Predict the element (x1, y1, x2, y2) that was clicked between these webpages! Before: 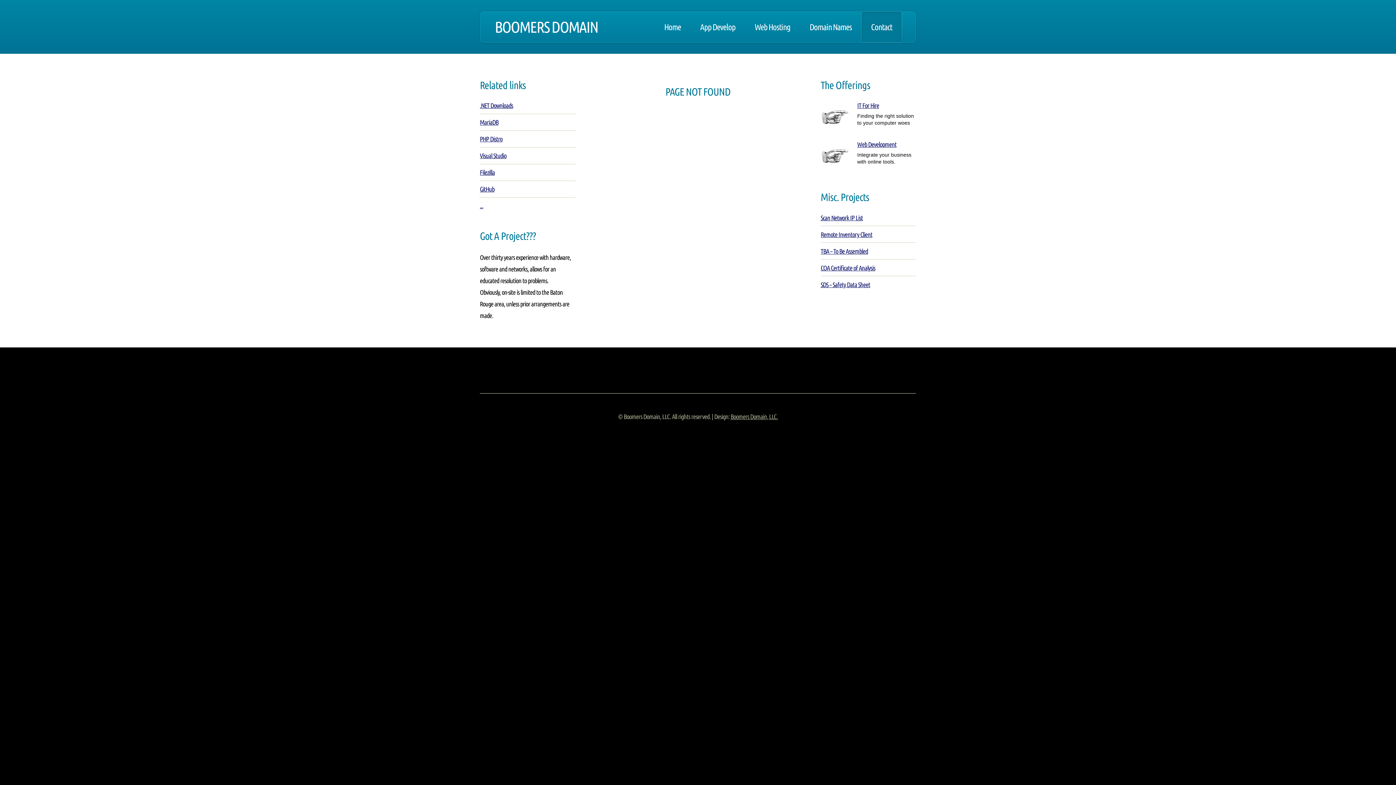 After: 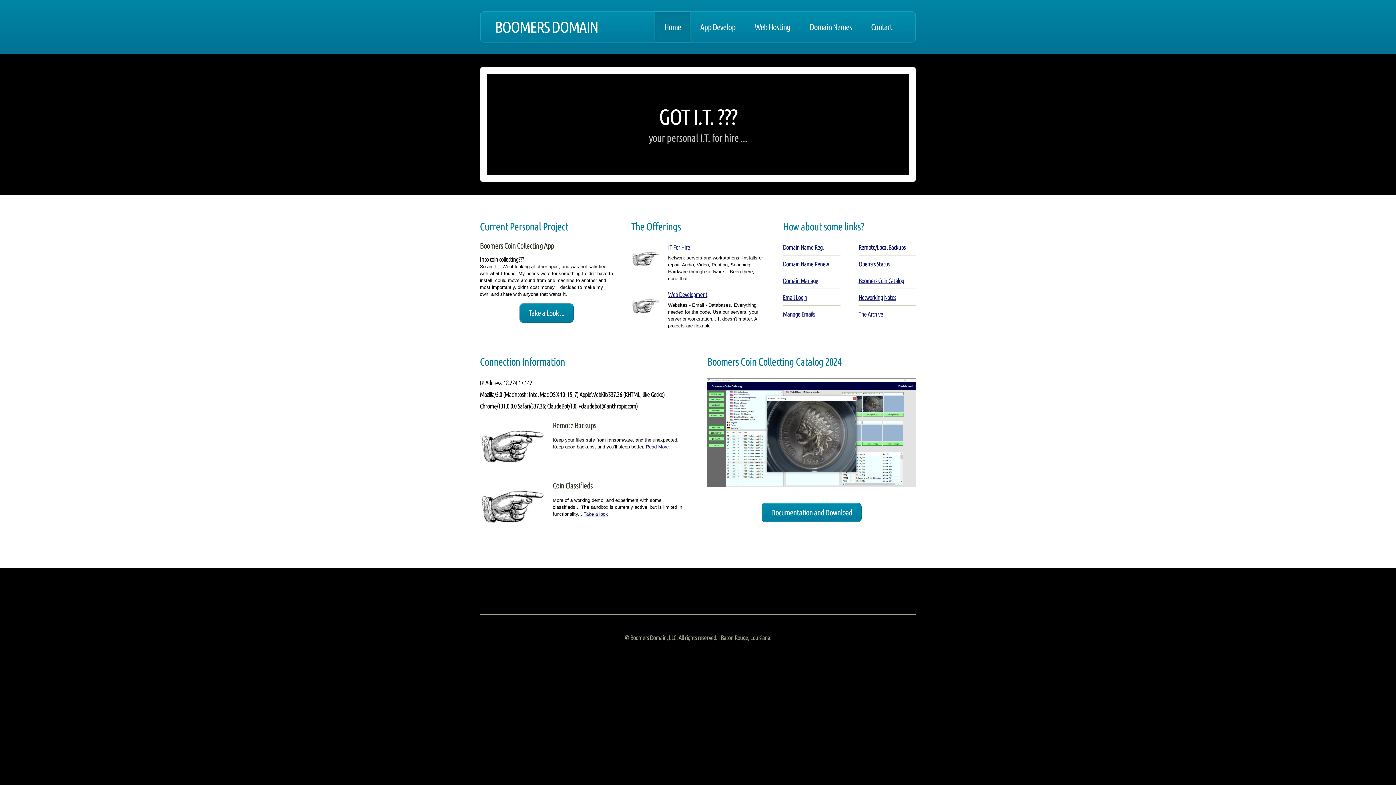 Action: bbox: (655, 11, 690, 42) label: Home